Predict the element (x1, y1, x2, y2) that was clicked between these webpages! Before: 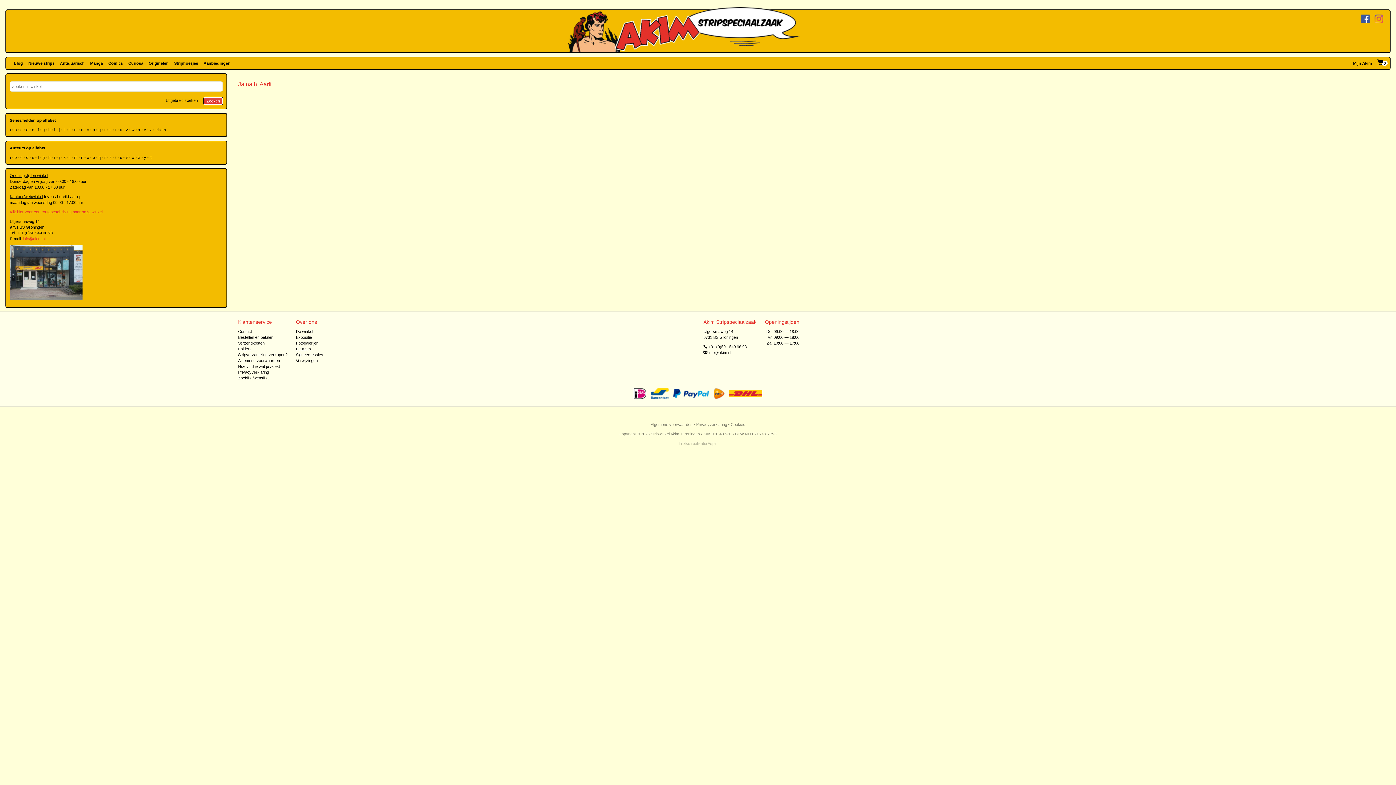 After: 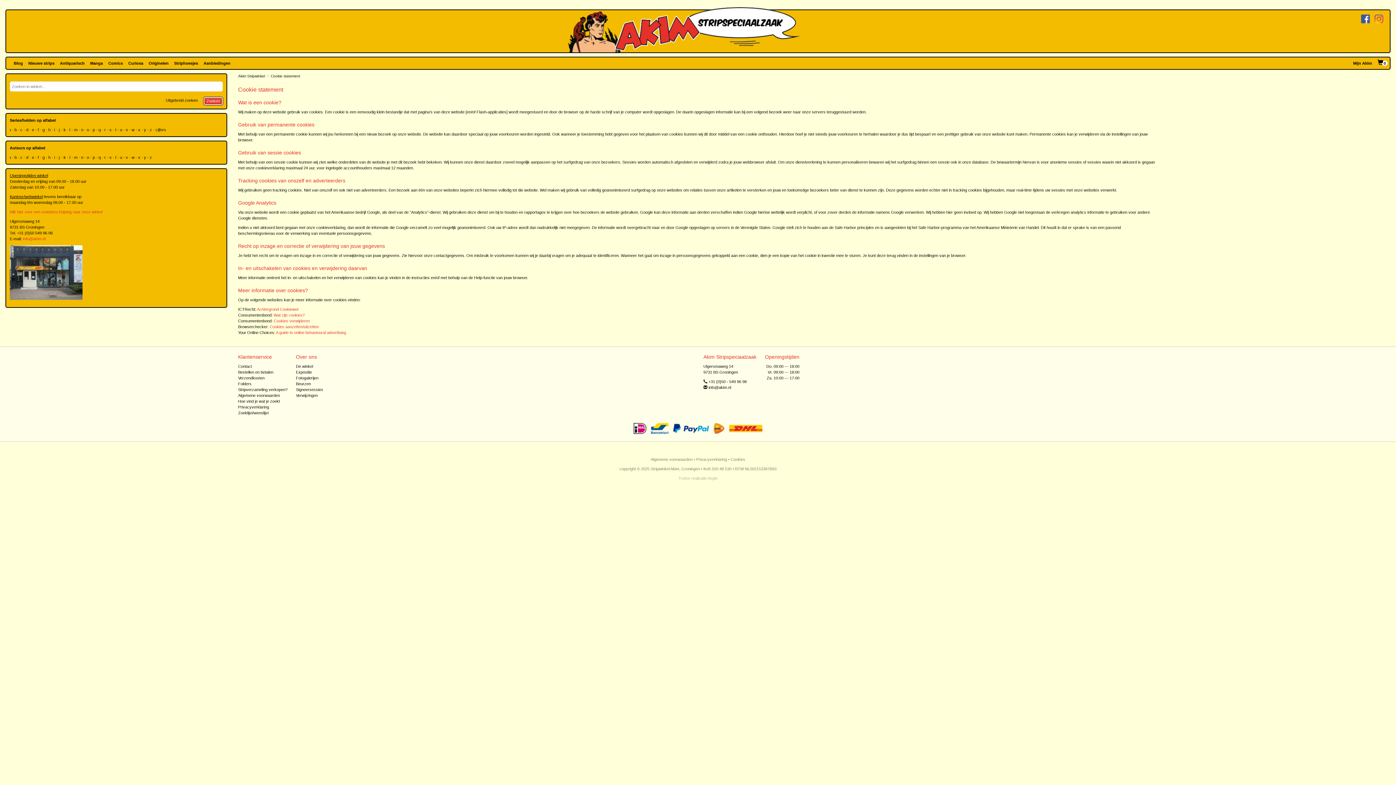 Action: bbox: (730, 422, 745, 426) label: Cookies